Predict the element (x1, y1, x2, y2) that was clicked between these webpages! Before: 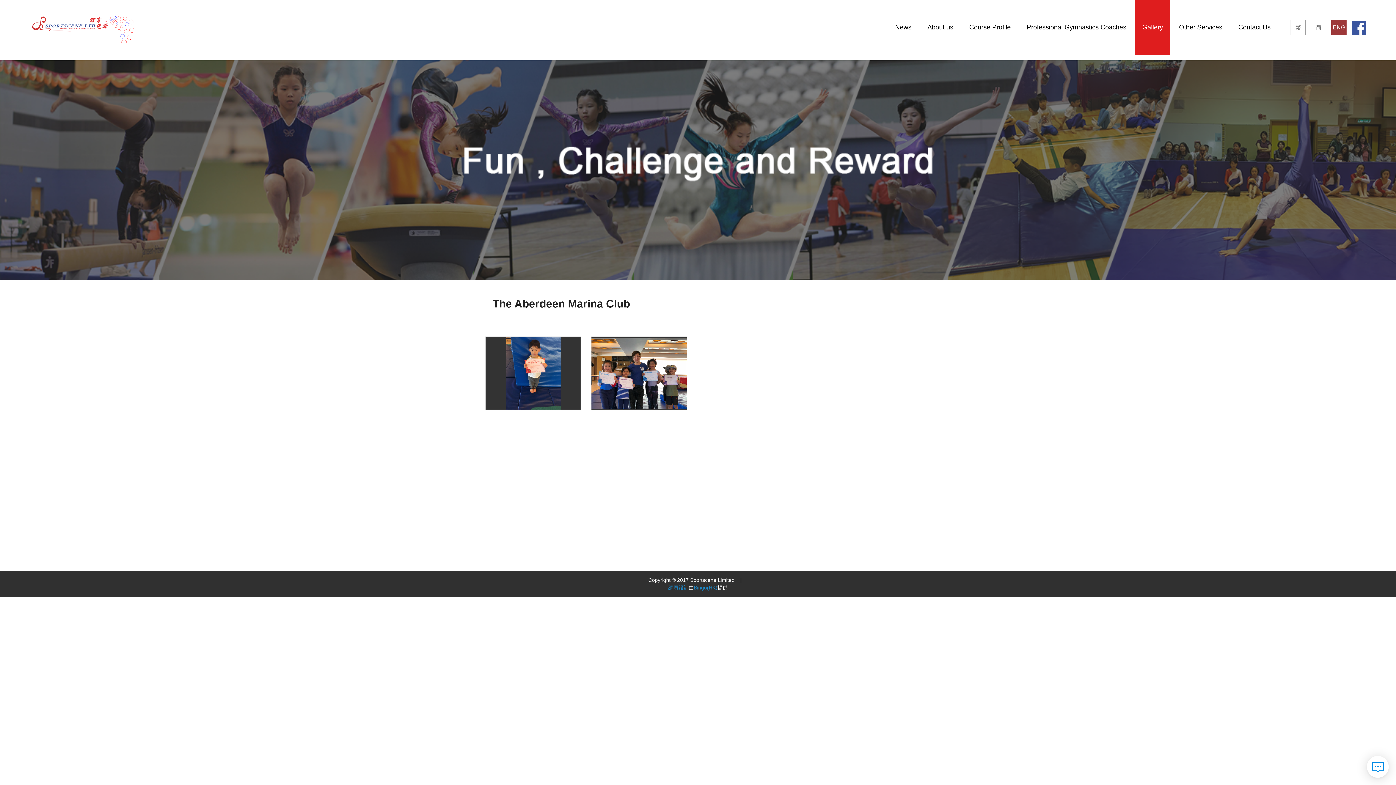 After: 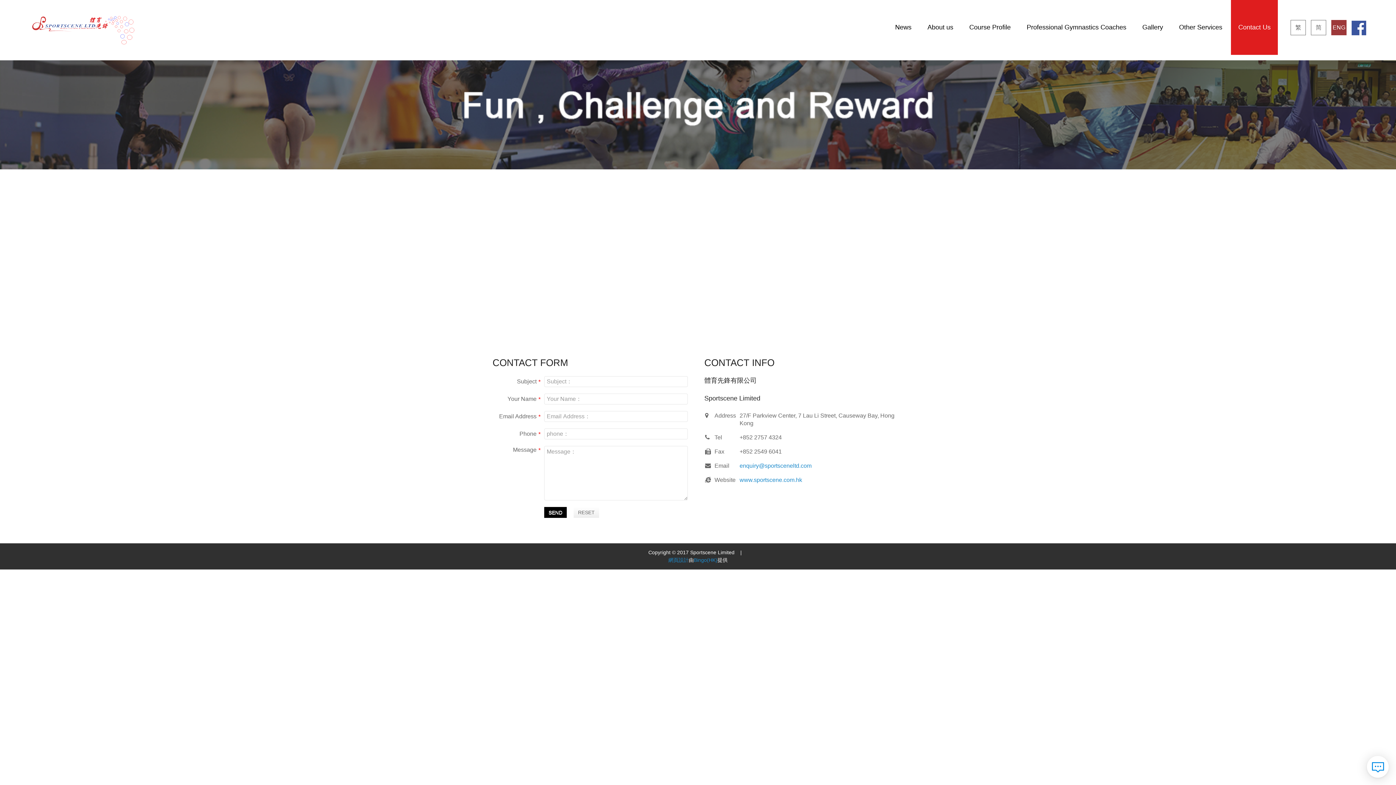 Action: label: Contact Us bbox: (1231, 0, 1278, 54)